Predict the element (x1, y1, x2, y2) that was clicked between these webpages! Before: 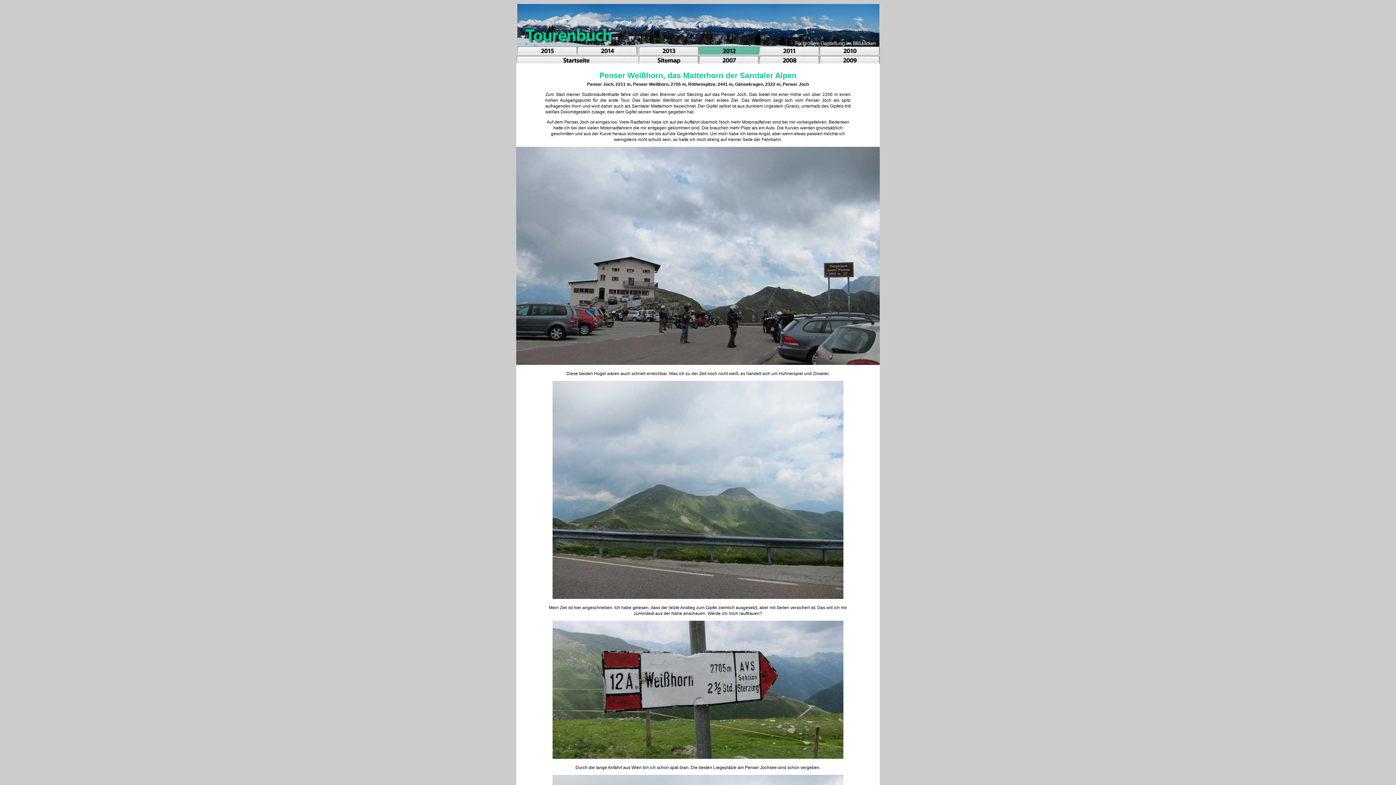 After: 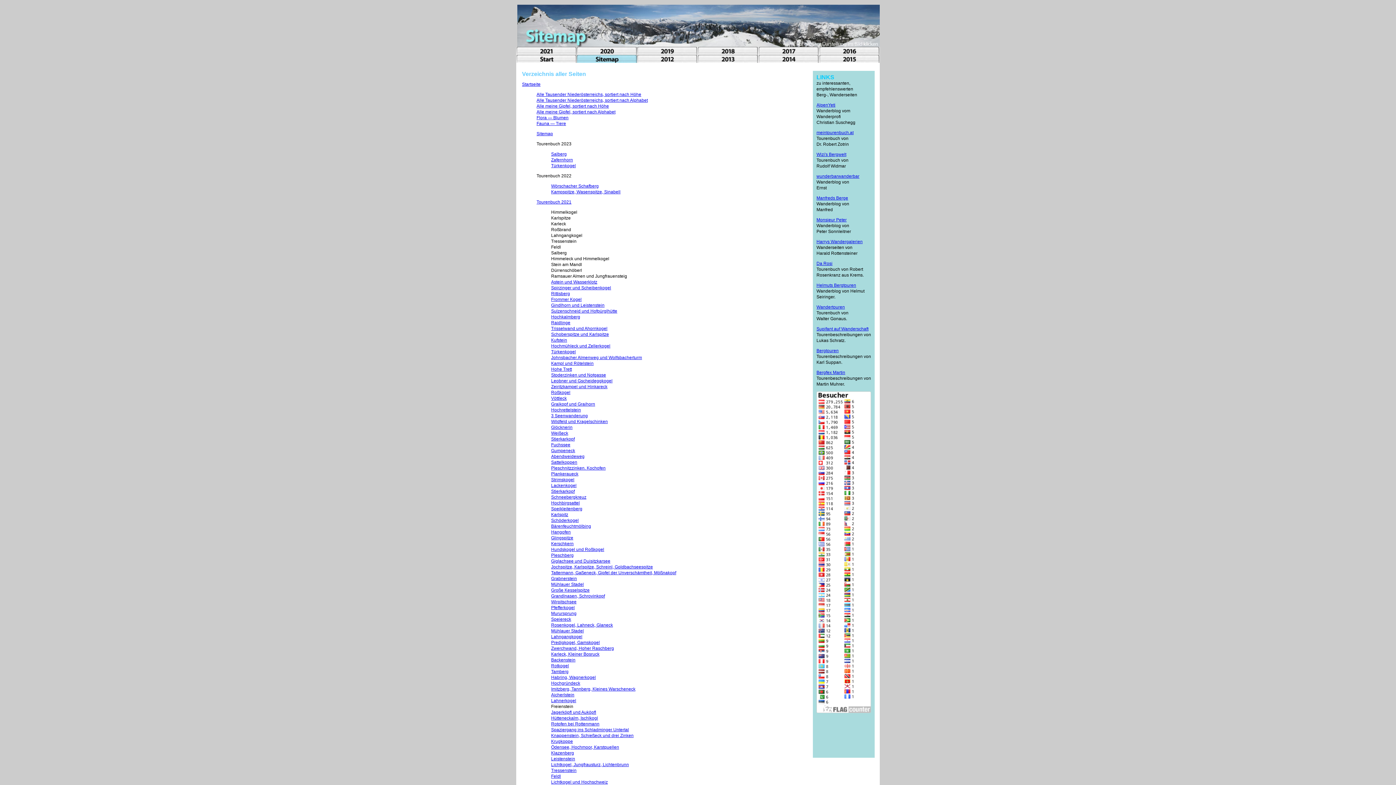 Action: bbox: (638, 60, 698, 65)